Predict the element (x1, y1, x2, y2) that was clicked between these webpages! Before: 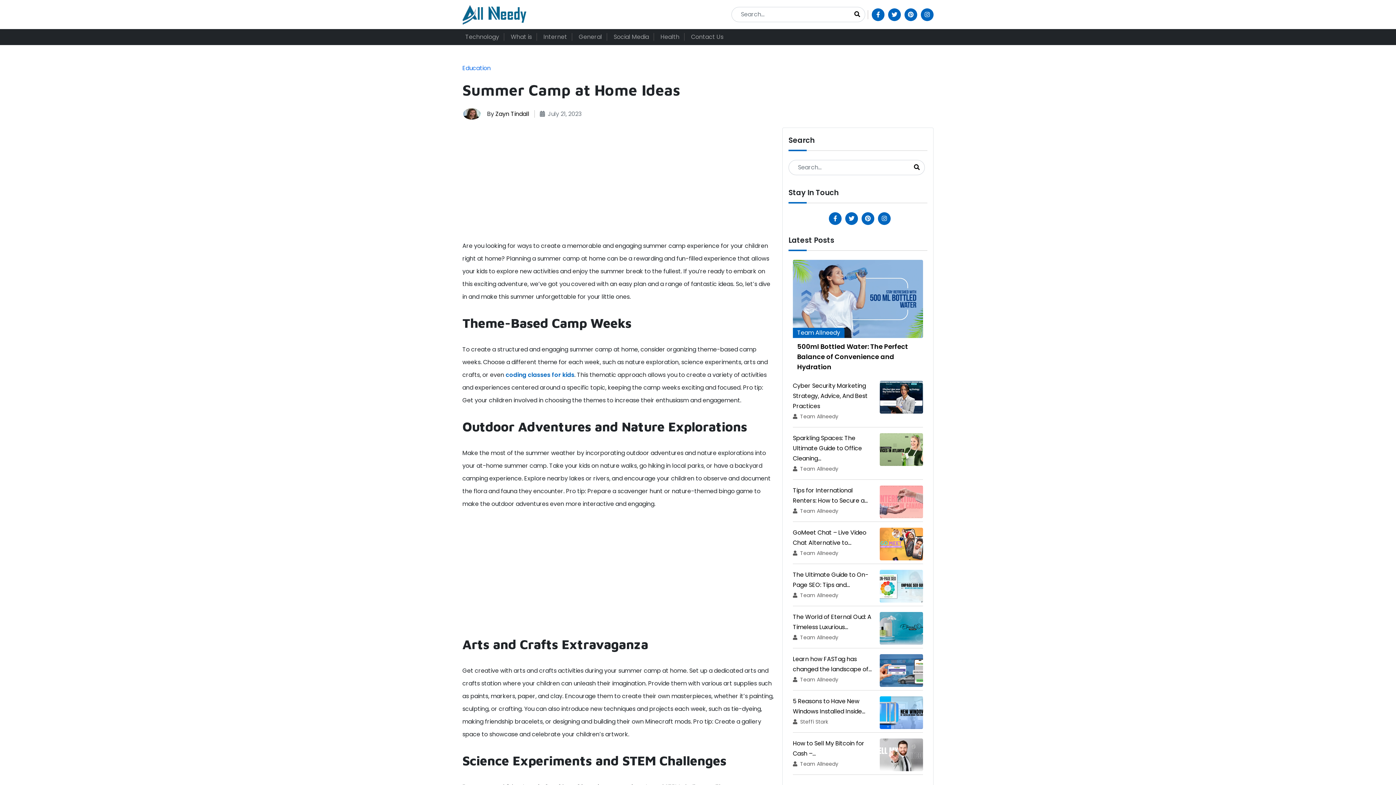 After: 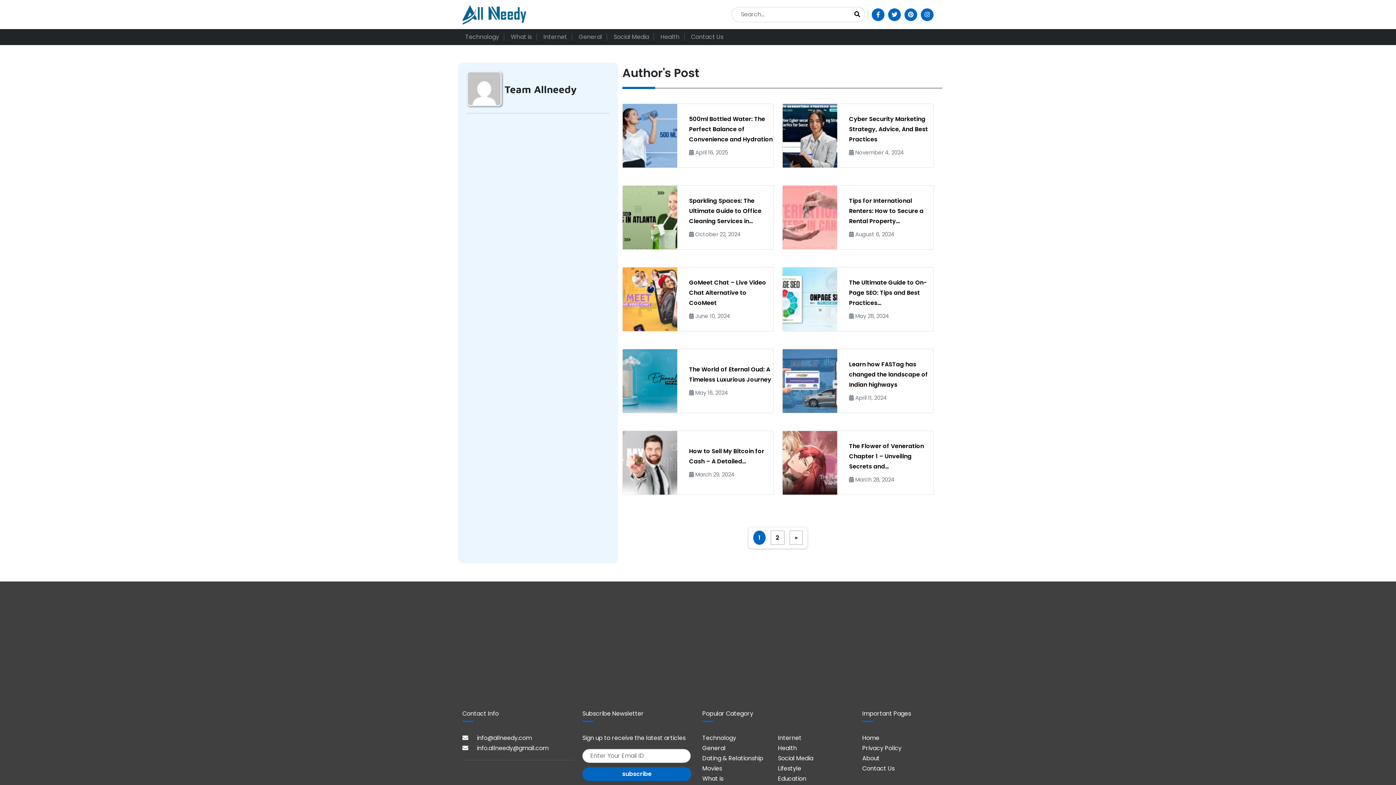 Action: label: Team Allneedy bbox: (800, 676, 838, 683)